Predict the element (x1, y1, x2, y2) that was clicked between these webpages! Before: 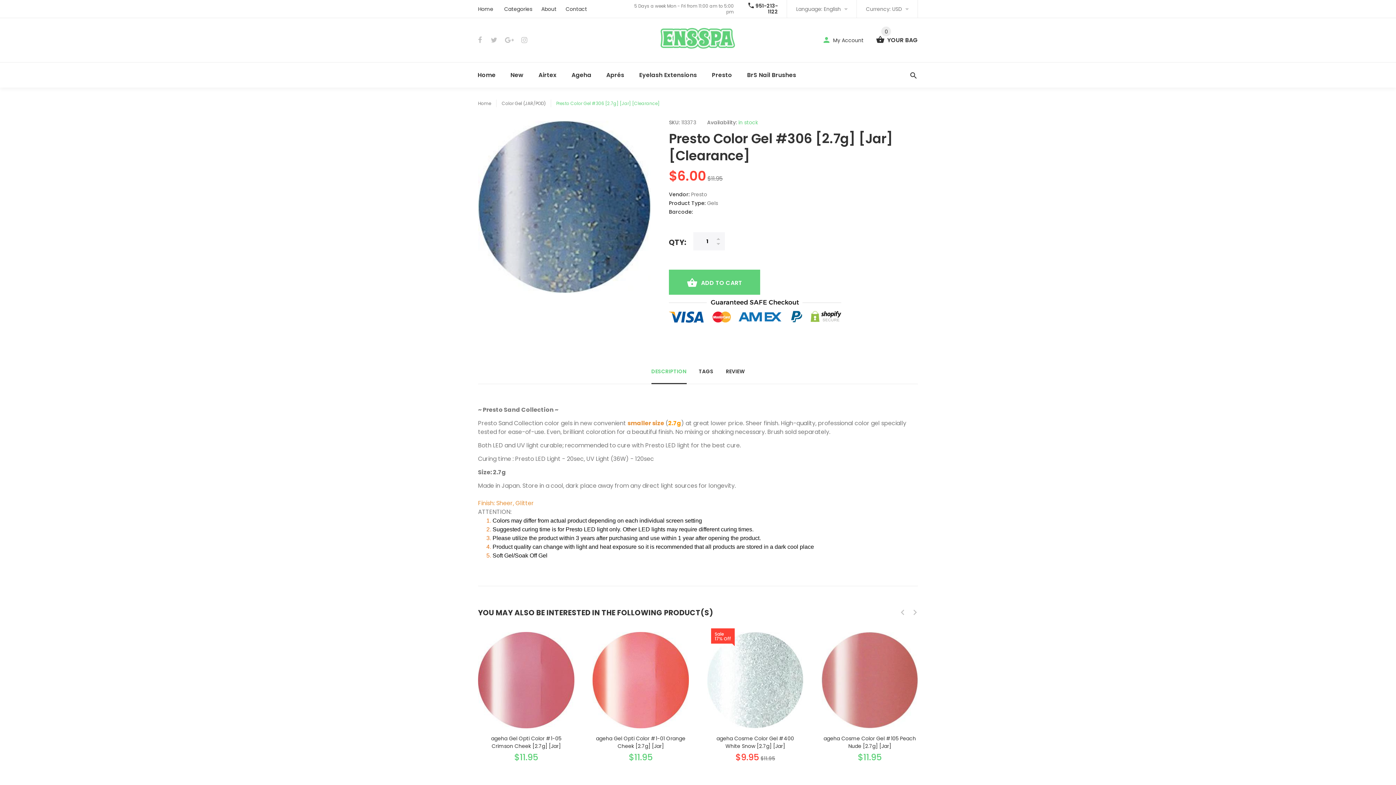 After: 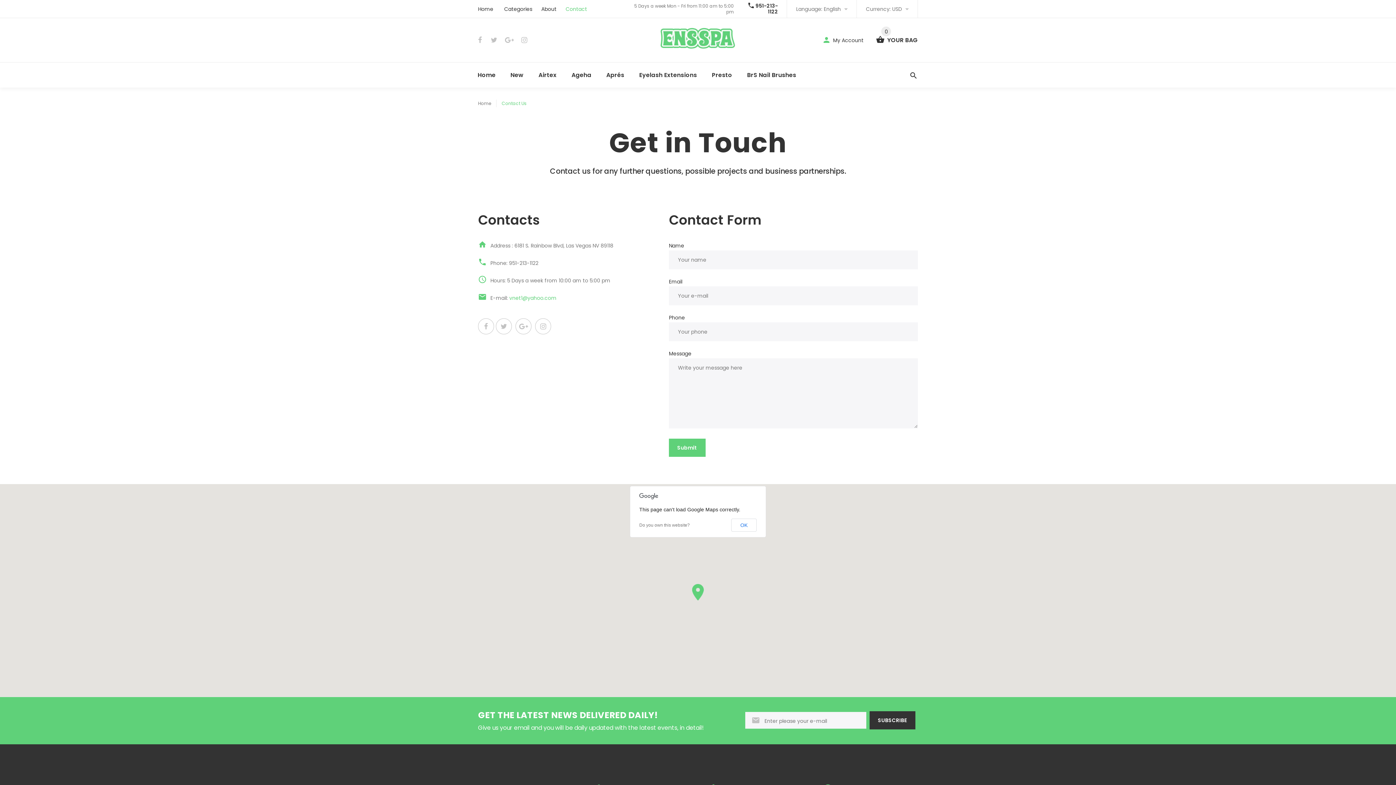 Action: label: Contact bbox: (564, 0, 588, 17)